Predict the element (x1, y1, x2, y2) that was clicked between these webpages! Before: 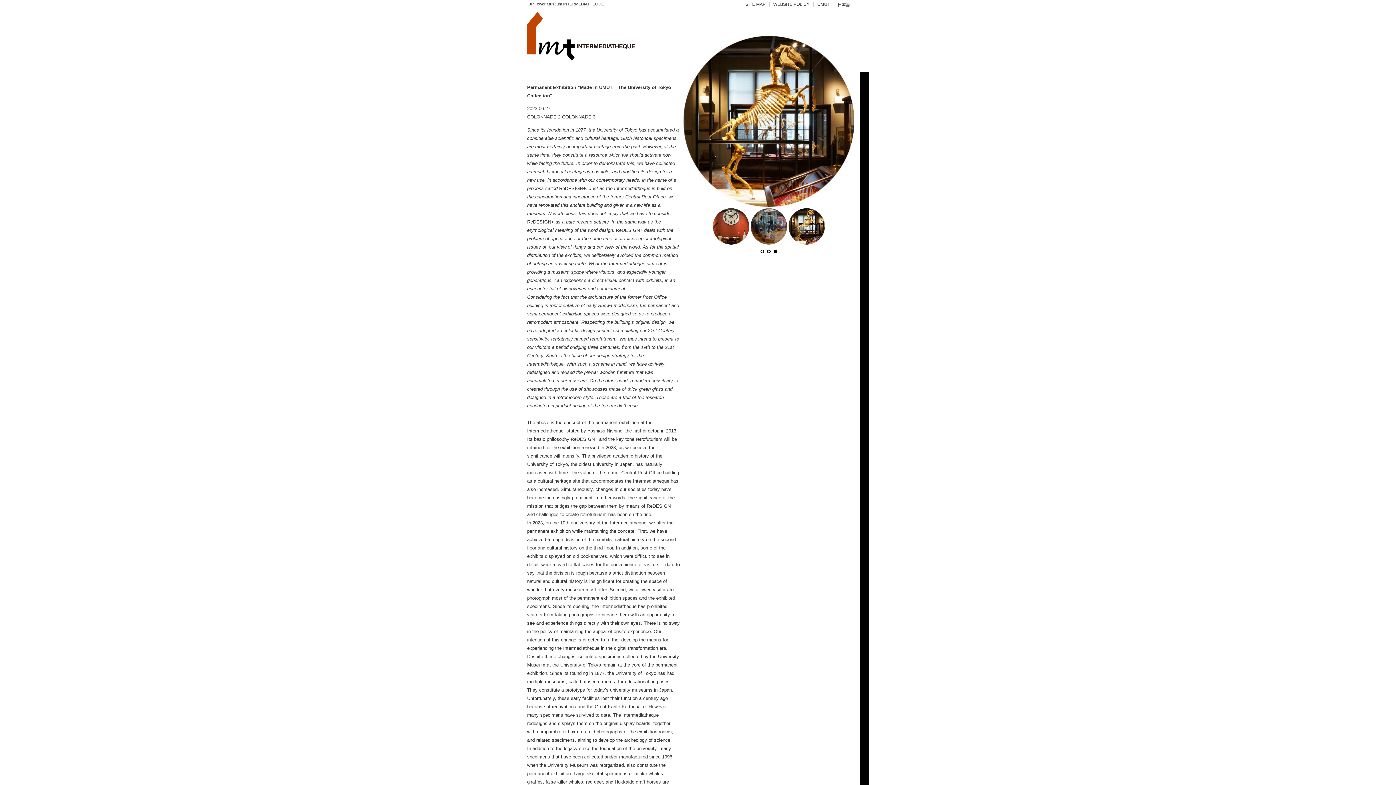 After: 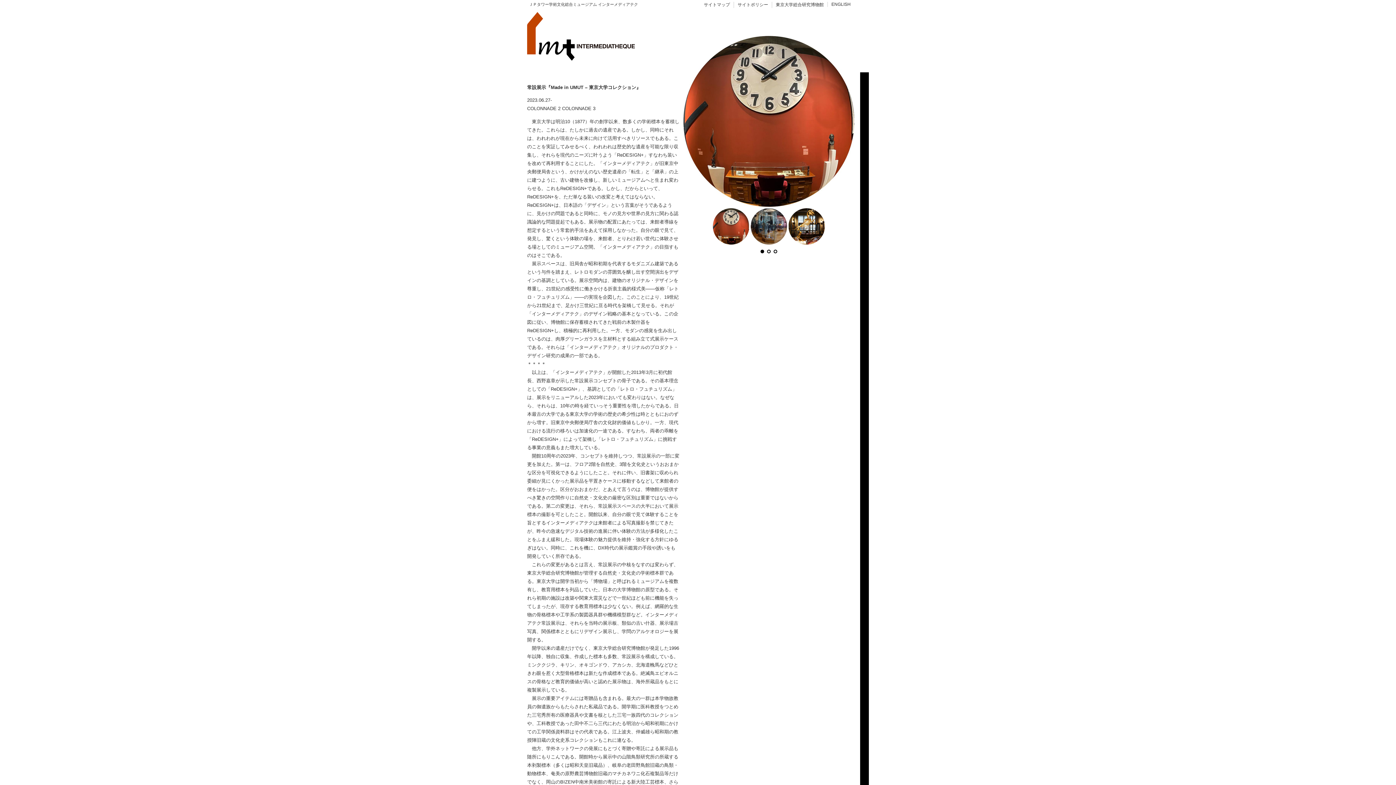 Action: label: 日本語 bbox: (834, 2, 854, 7)